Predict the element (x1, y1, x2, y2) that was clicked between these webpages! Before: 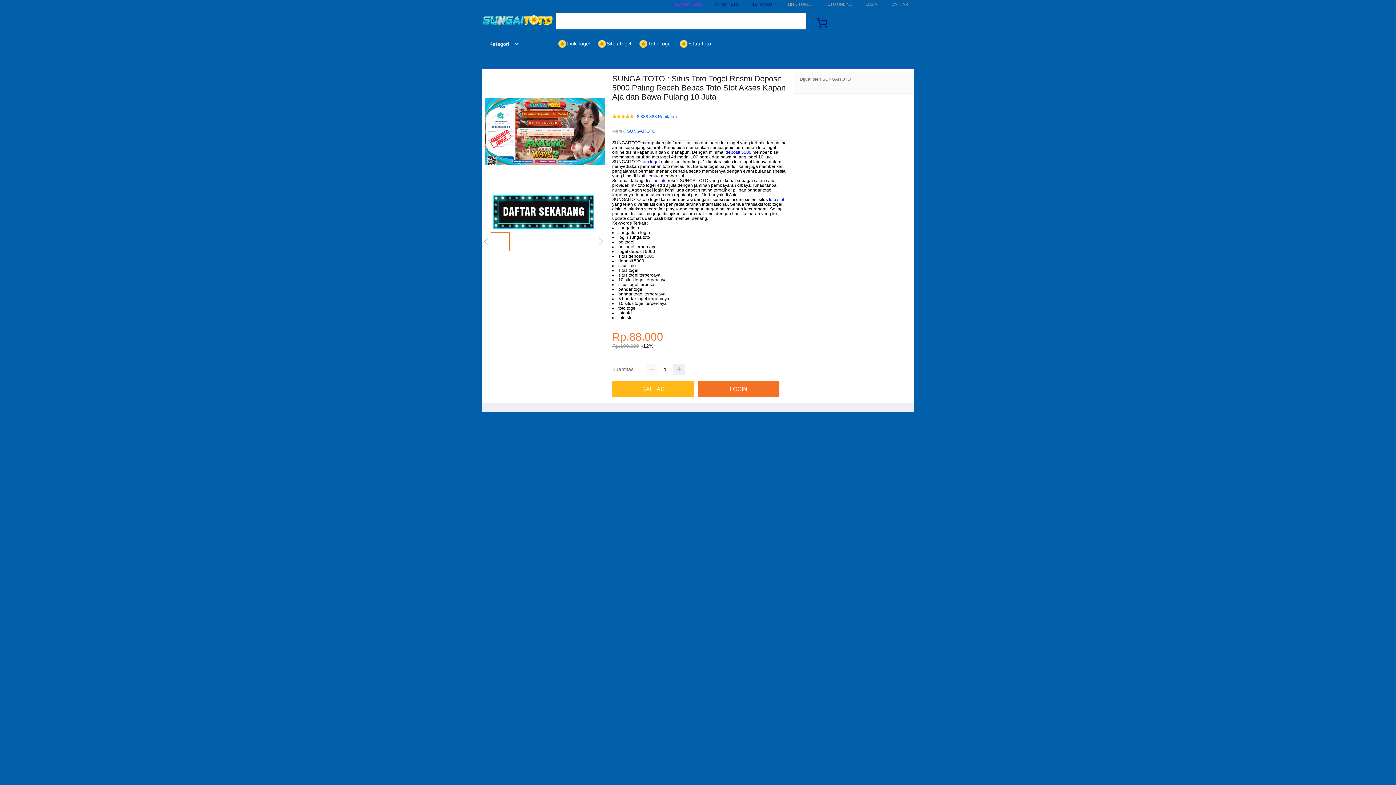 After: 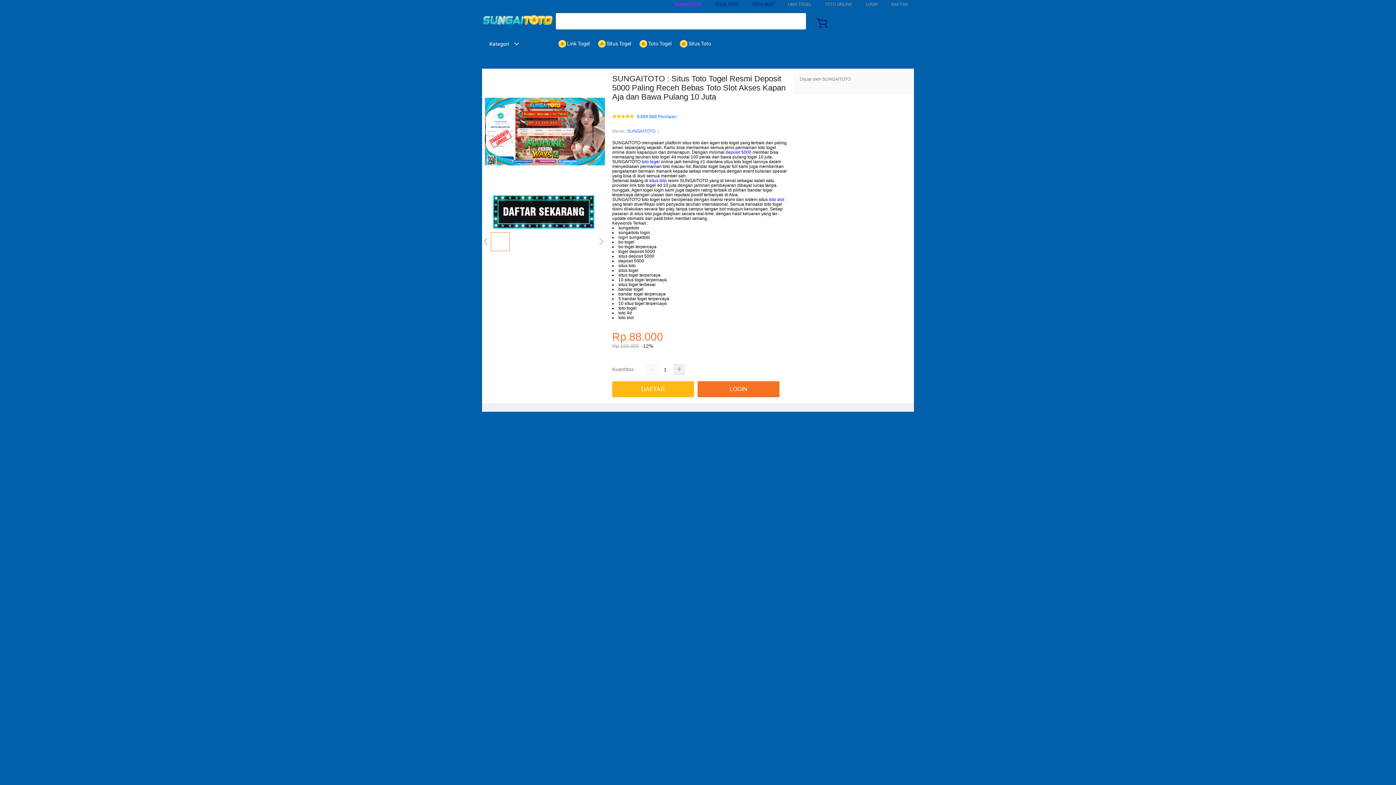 Action: bbox: (482, 15, 553, 26)